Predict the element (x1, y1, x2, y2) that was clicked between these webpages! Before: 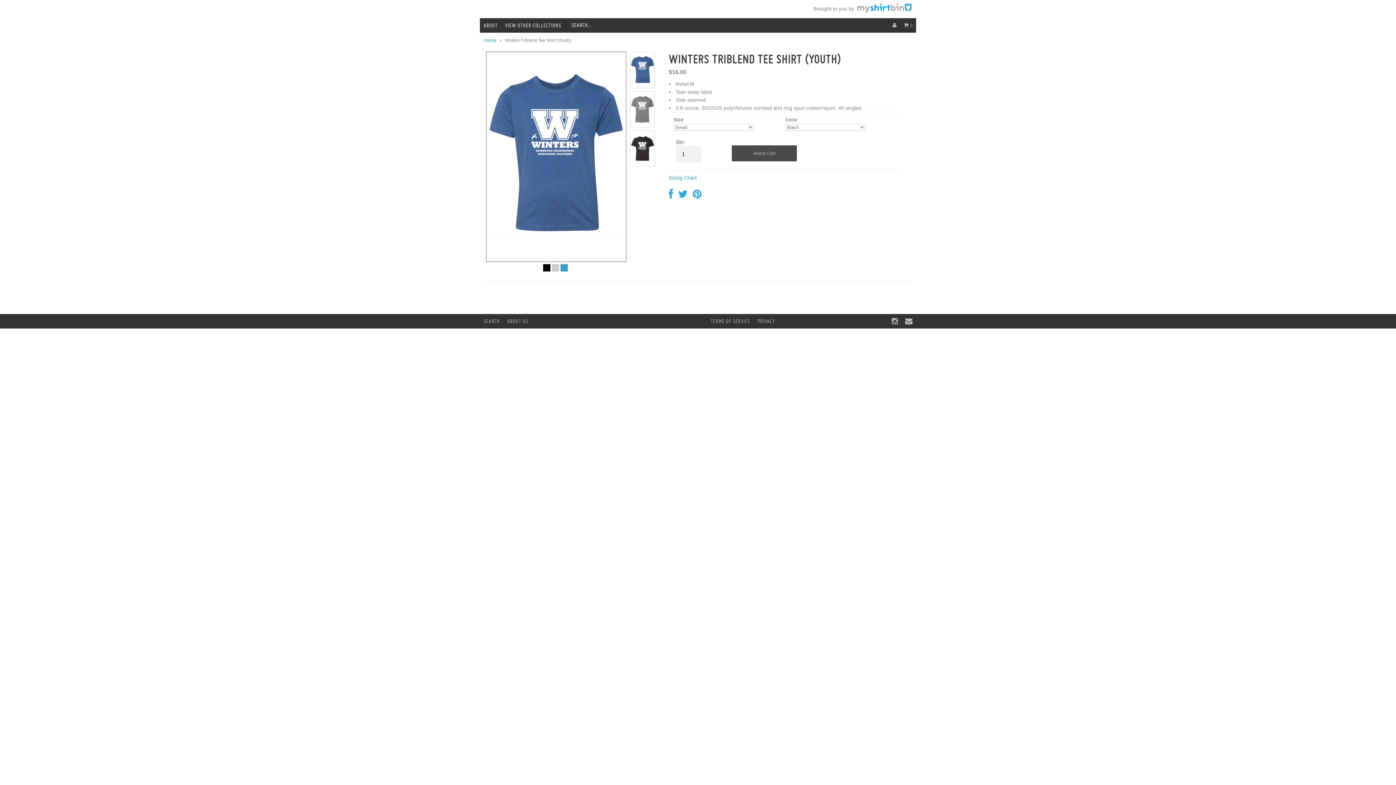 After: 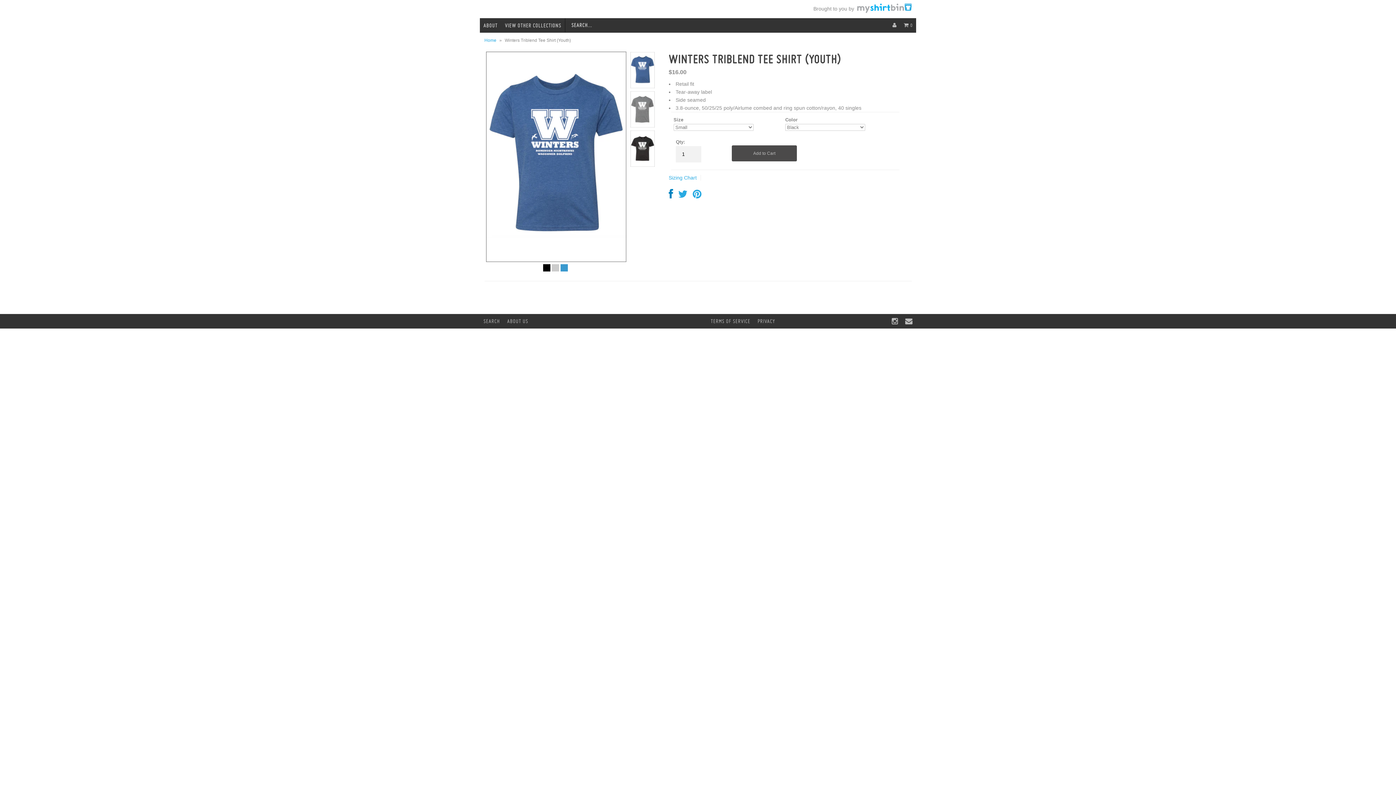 Action: bbox: (668, 193, 673, 199)